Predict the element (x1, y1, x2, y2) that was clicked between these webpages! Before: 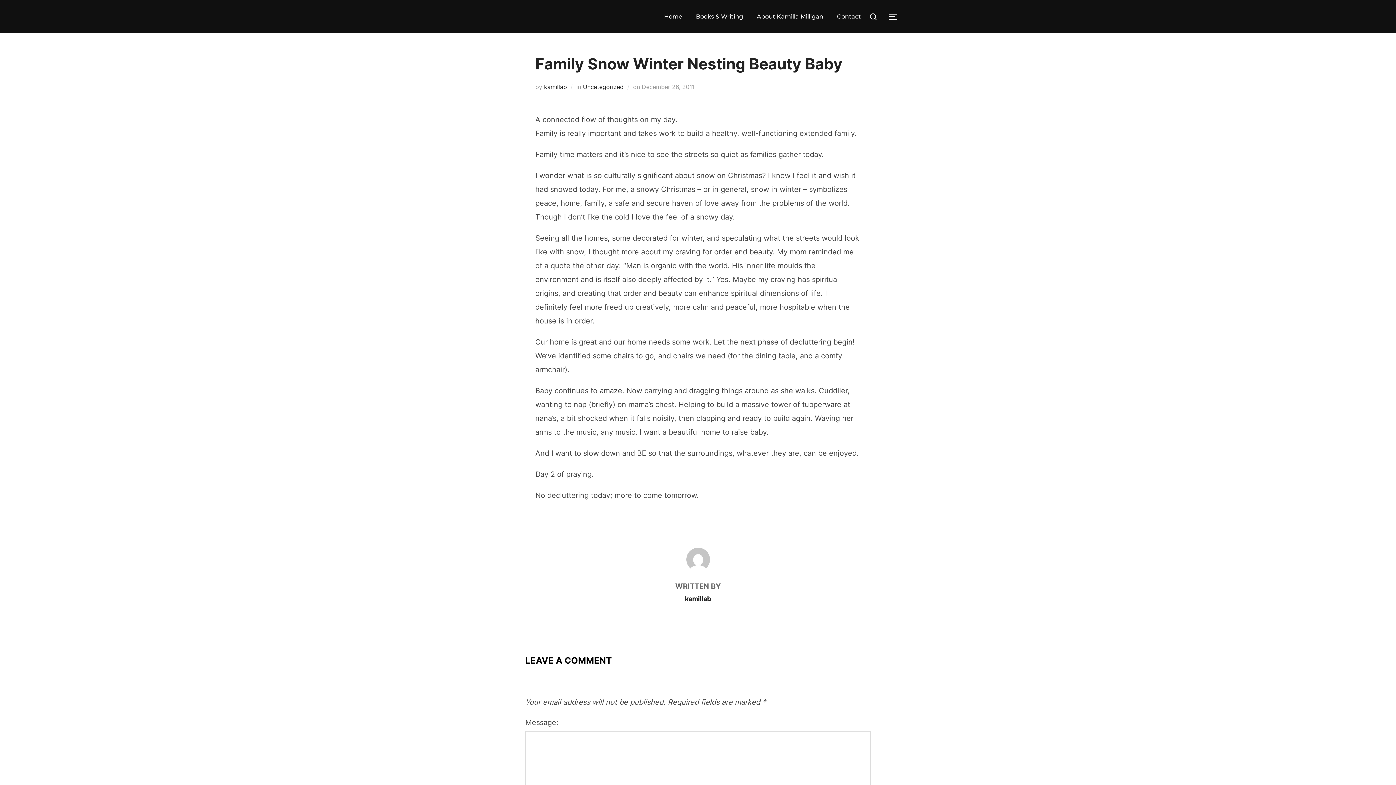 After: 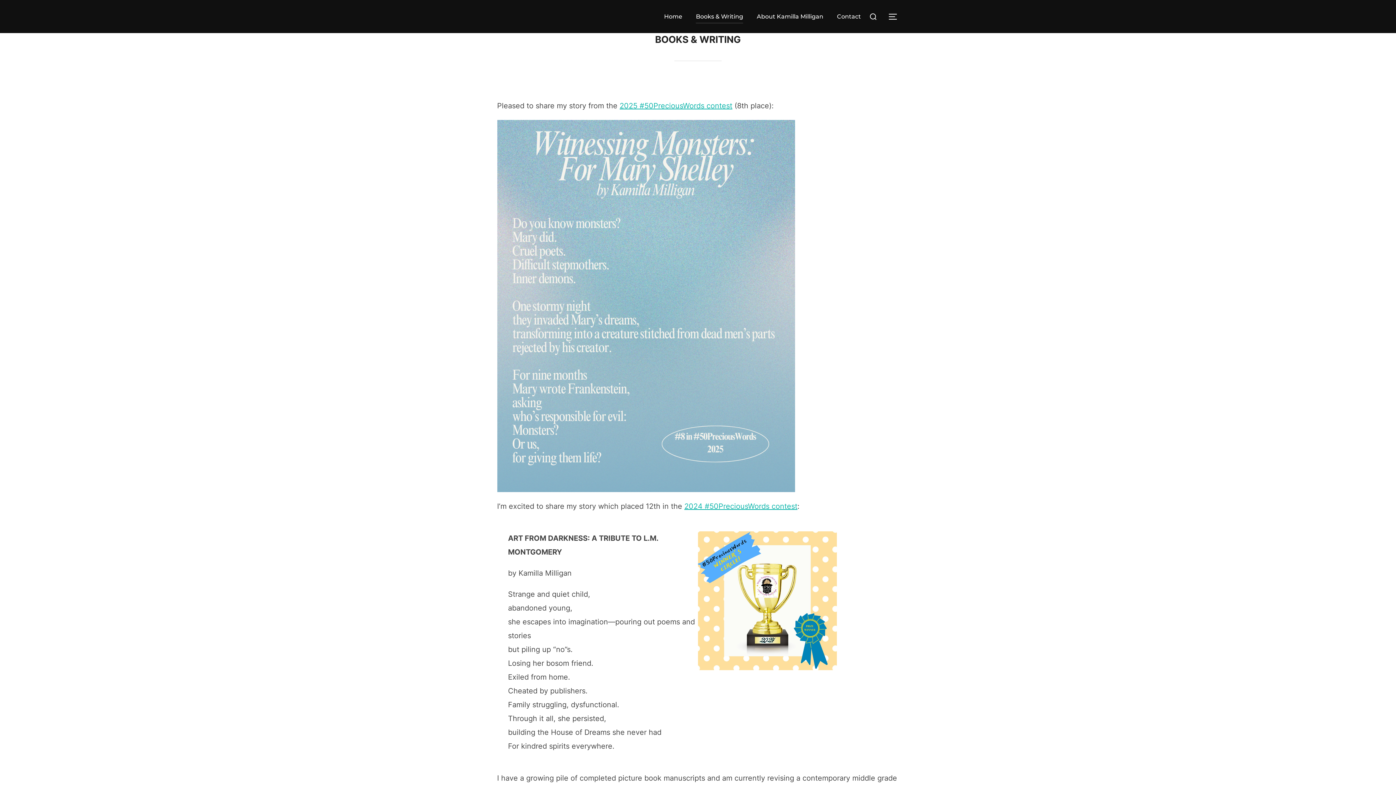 Action: bbox: (696, 9, 743, 23) label: Books & Writing